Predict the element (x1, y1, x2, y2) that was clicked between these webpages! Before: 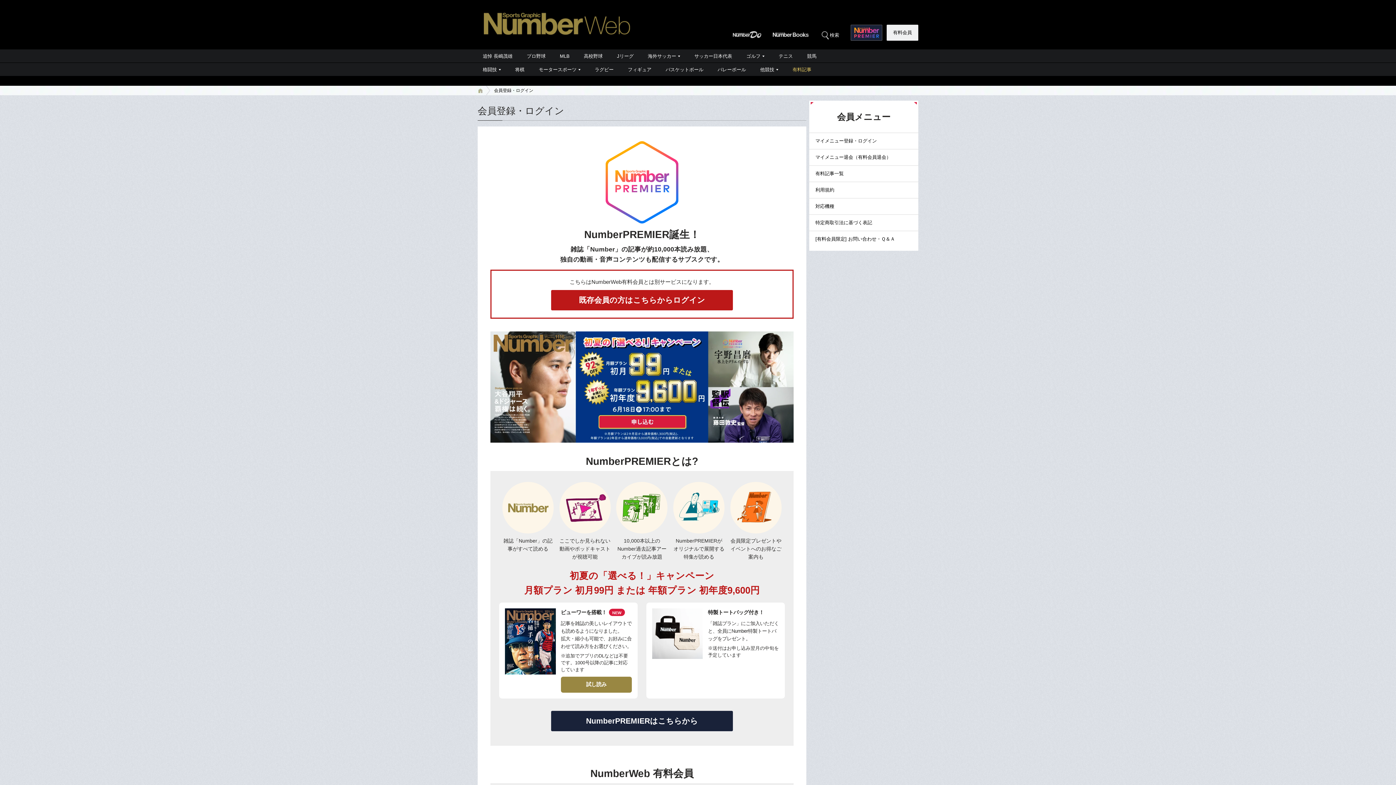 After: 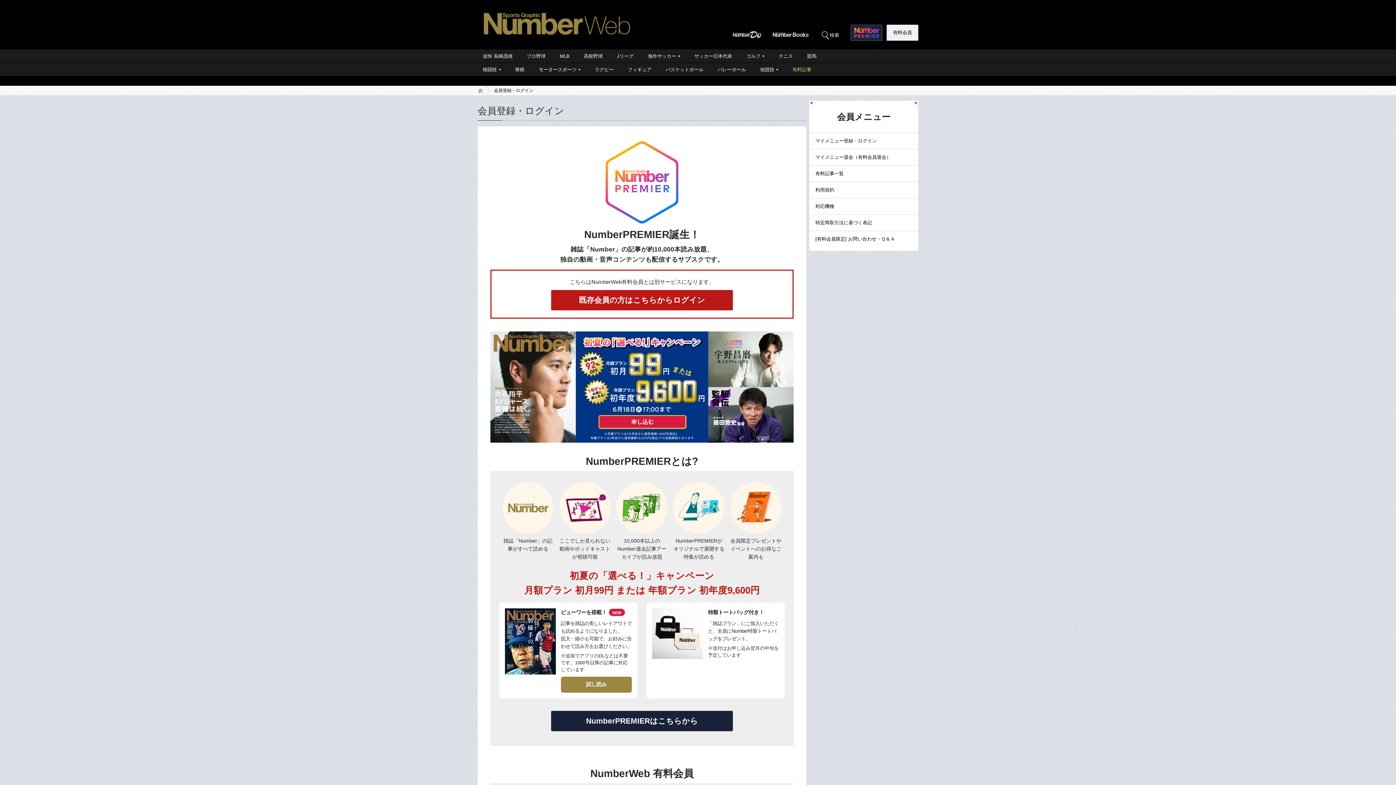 Action: bbox: (886, 24, 918, 40) label: 有料会員